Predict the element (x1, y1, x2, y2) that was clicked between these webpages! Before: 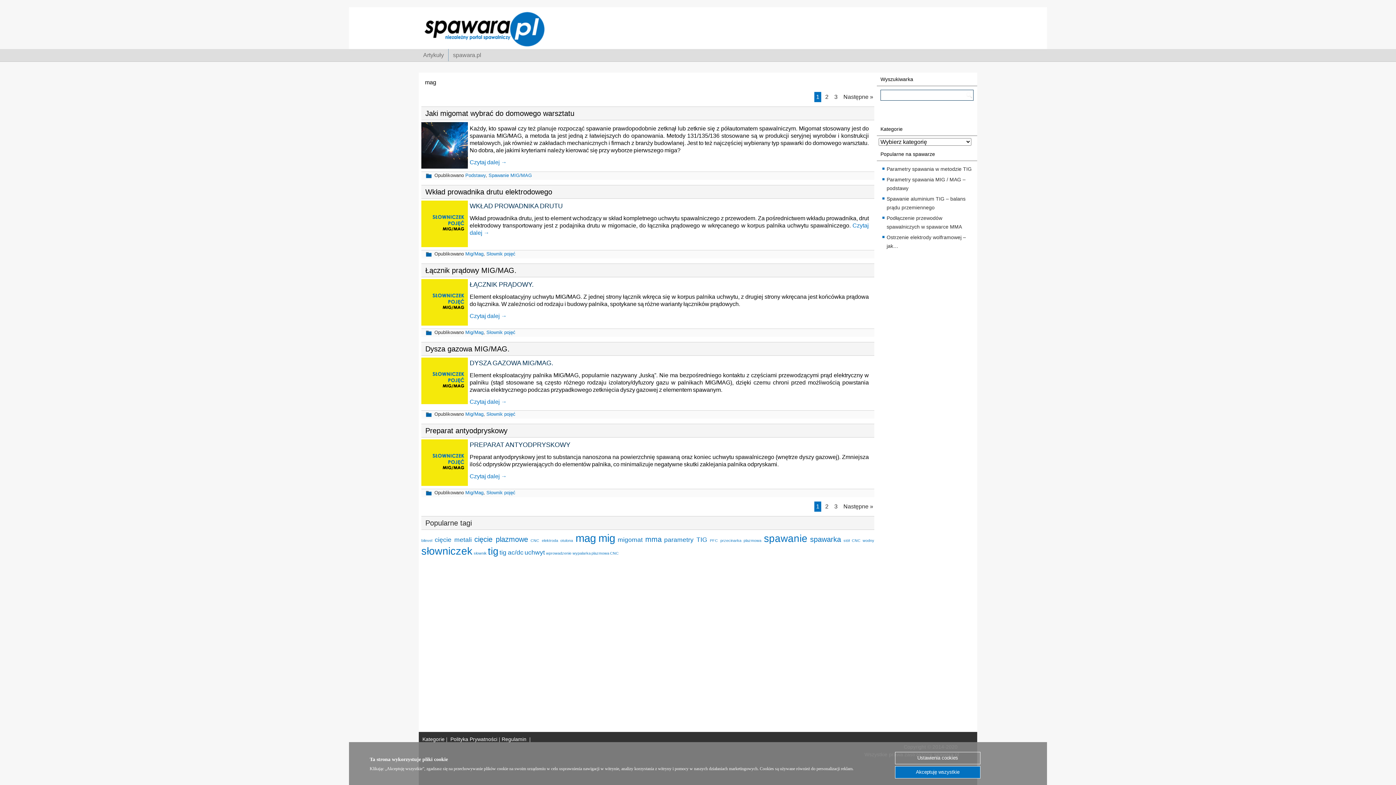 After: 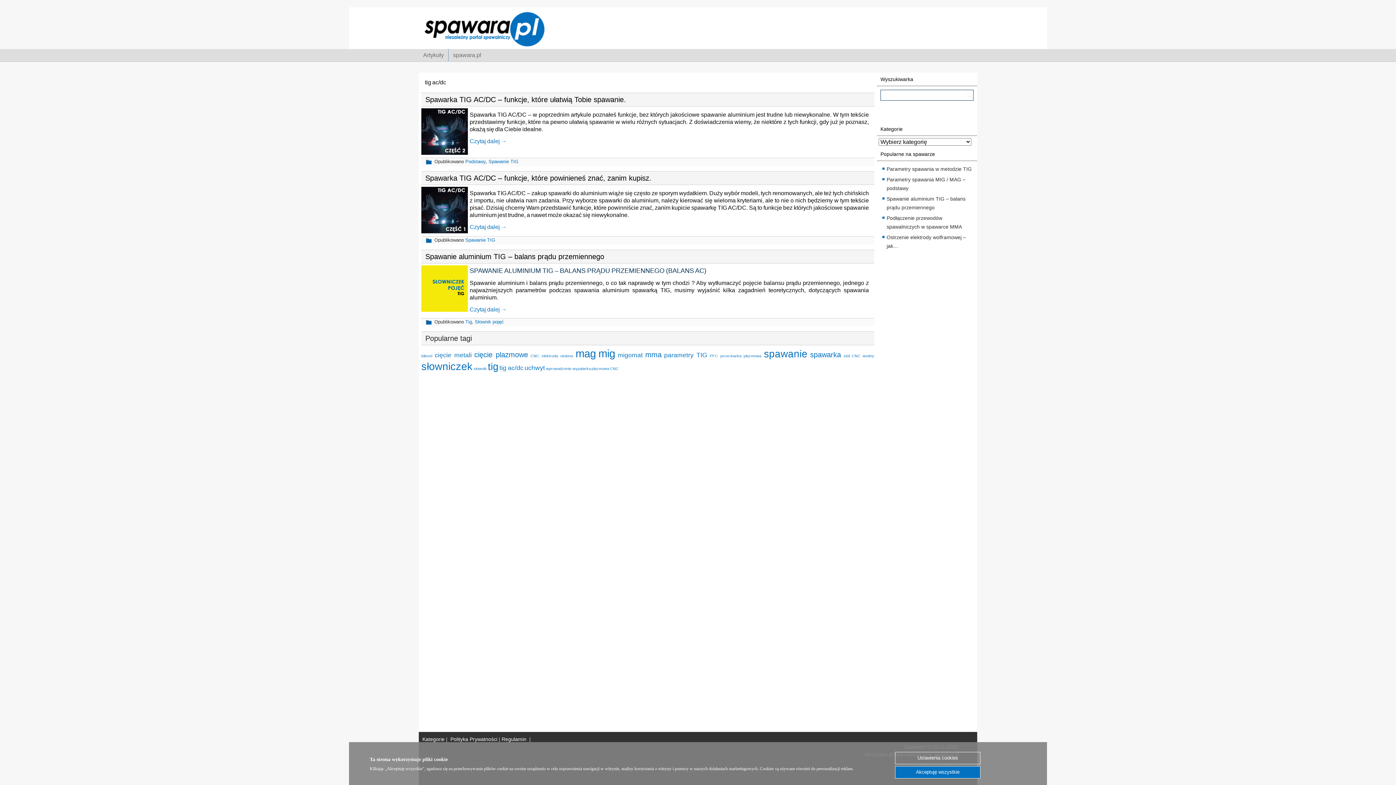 Action: label: tig ac/dc (3 elementy) bbox: (499, 549, 523, 556)